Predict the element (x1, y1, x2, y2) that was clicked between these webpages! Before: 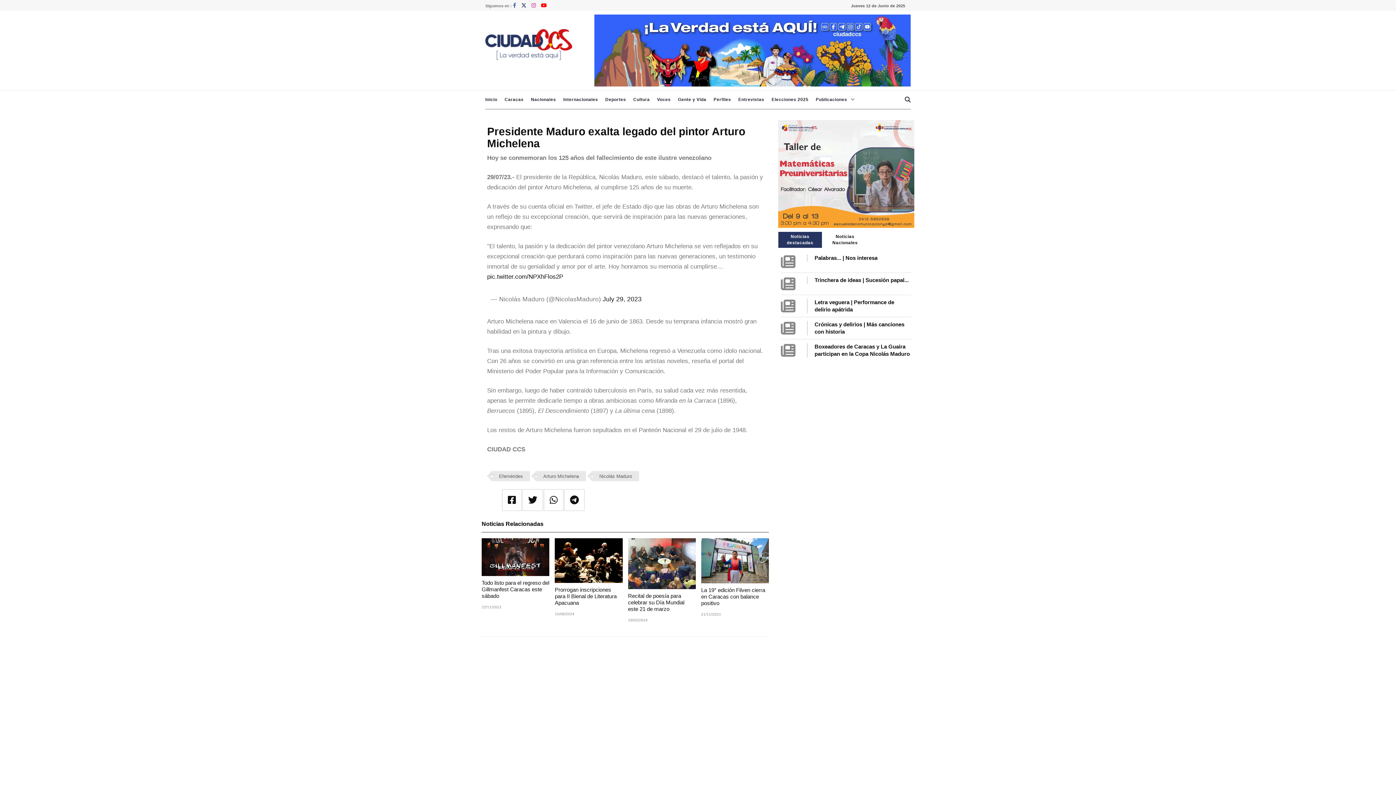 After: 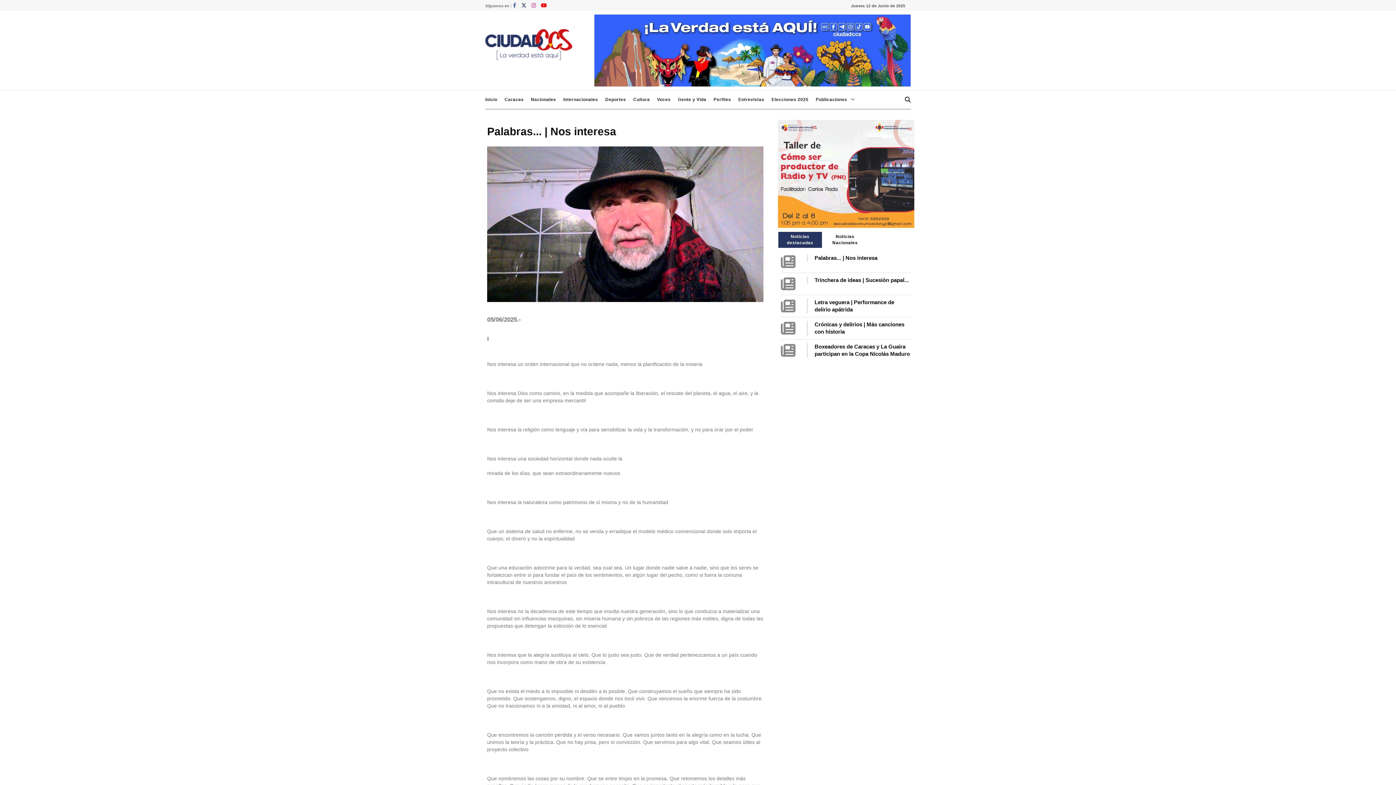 Action: bbox: (814, 254, 877, 261) label: Palabras... | Nos interesa